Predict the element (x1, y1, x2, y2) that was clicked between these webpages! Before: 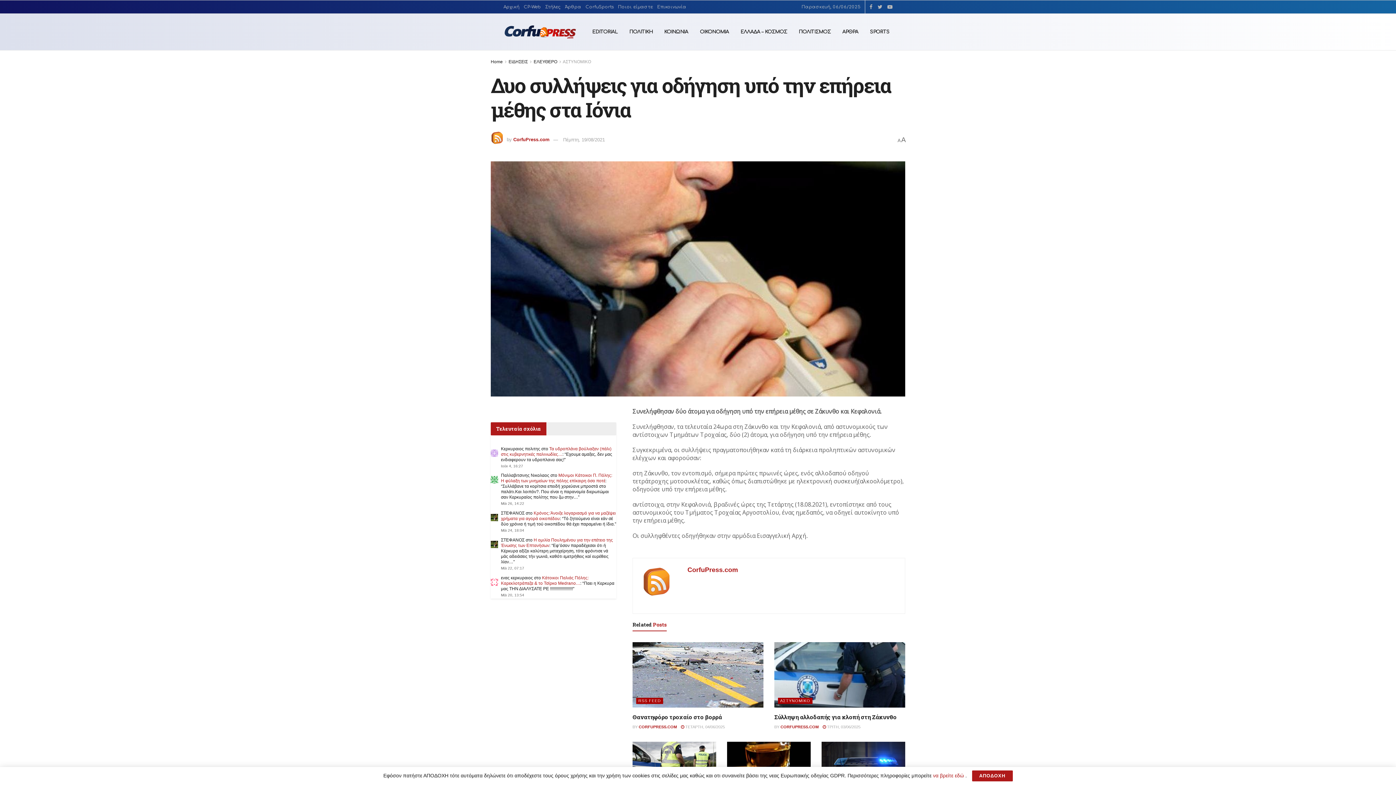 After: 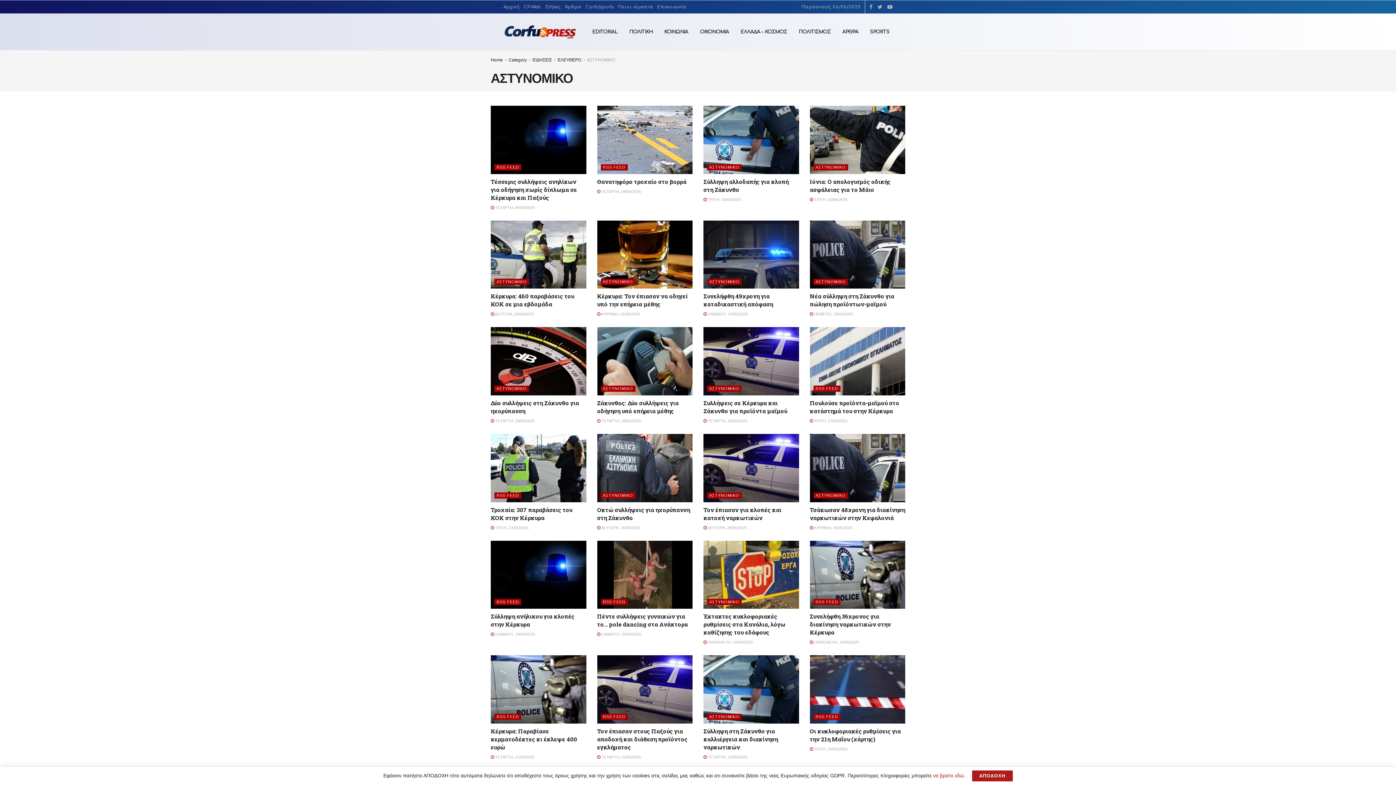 Action: bbox: (778, 698, 812, 704) label: ΑΣΤΥΝΟΜΙΚΟ